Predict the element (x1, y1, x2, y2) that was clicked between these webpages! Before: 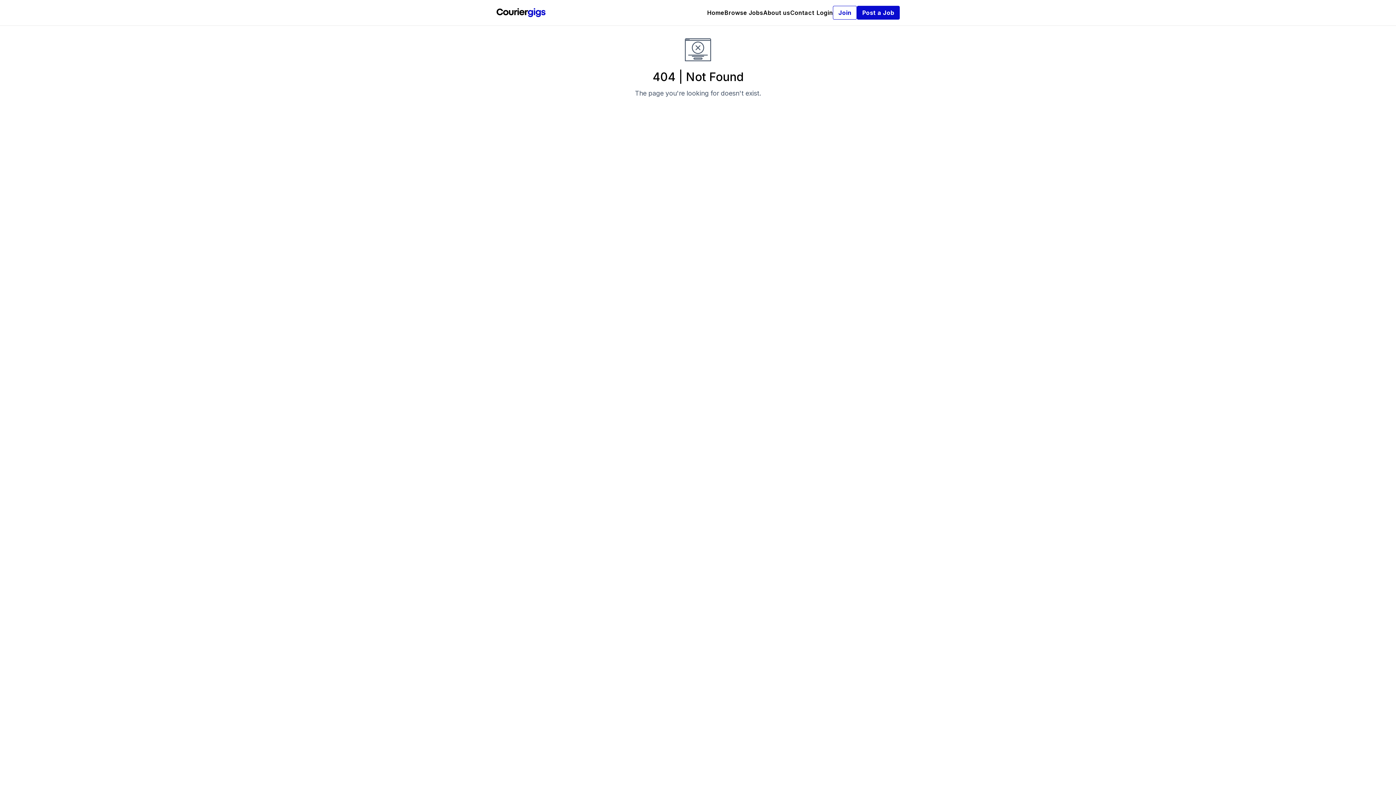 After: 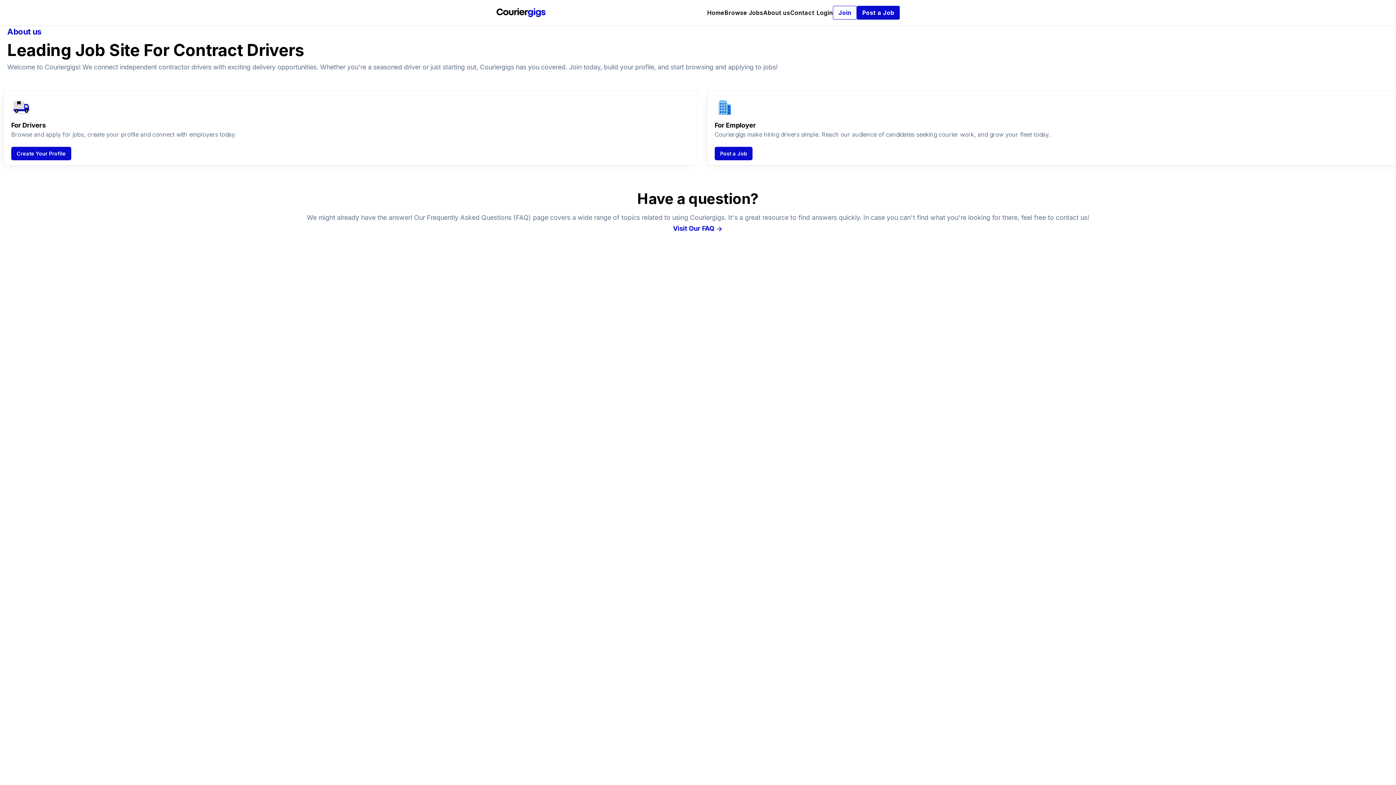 Action: label: About us bbox: (763, 8, 790, 17)